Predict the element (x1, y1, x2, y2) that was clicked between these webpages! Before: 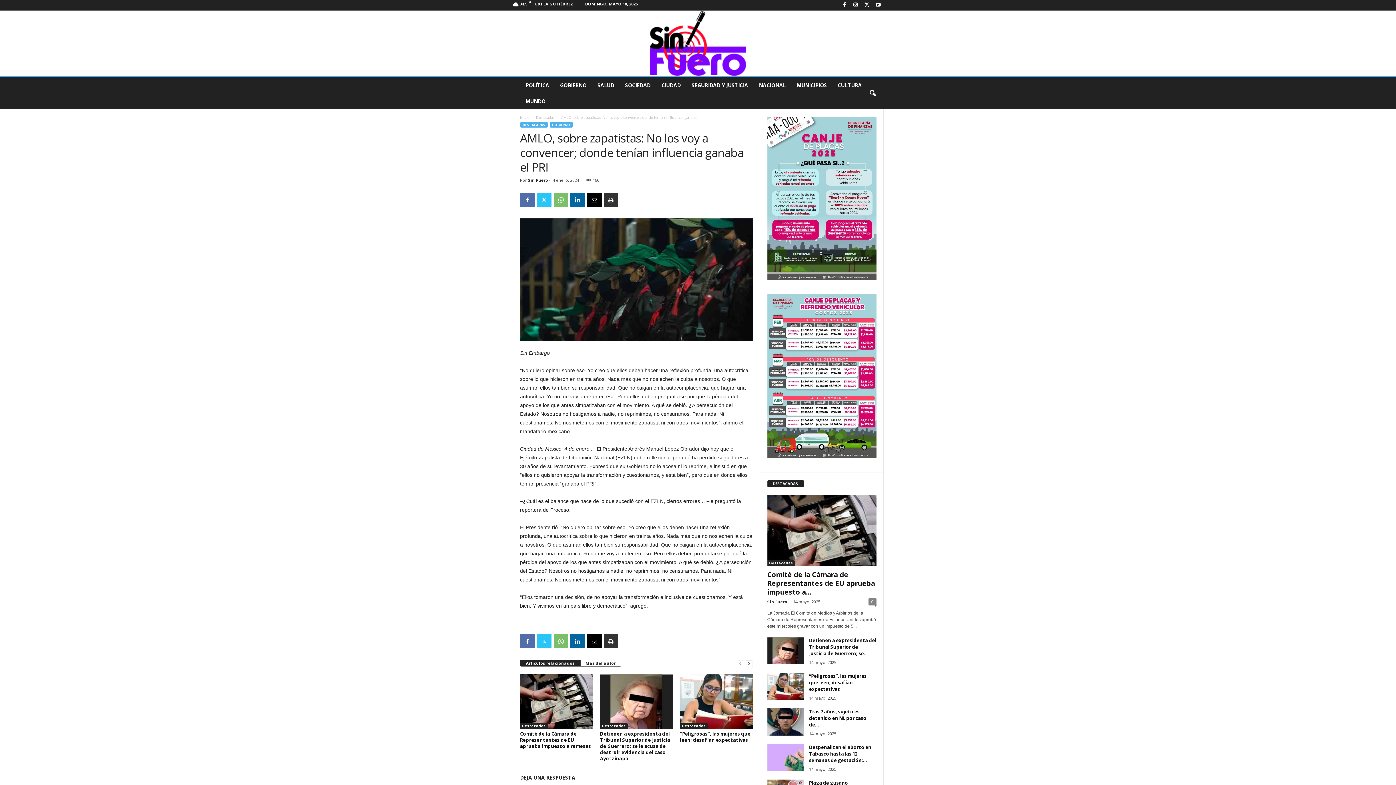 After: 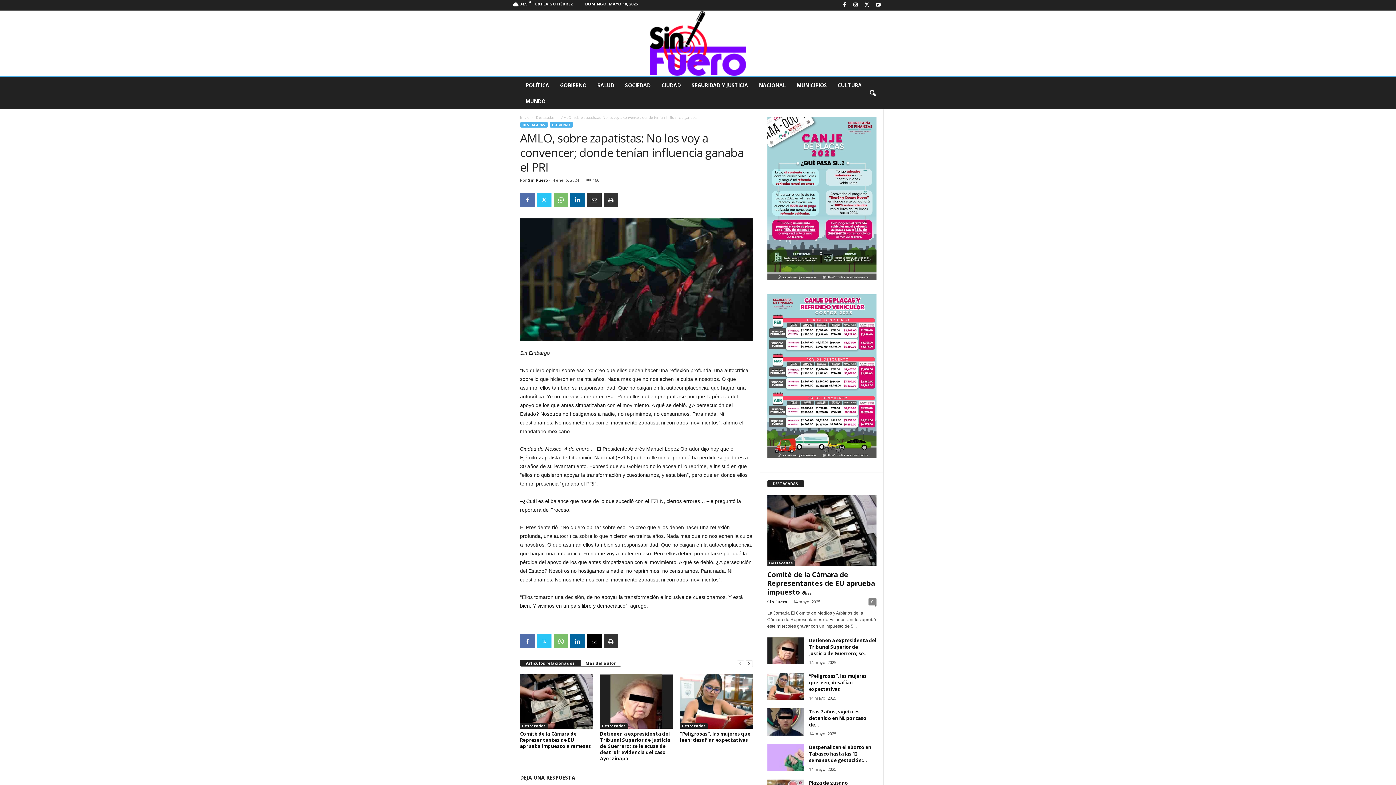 Action: bbox: (587, 192, 601, 207)